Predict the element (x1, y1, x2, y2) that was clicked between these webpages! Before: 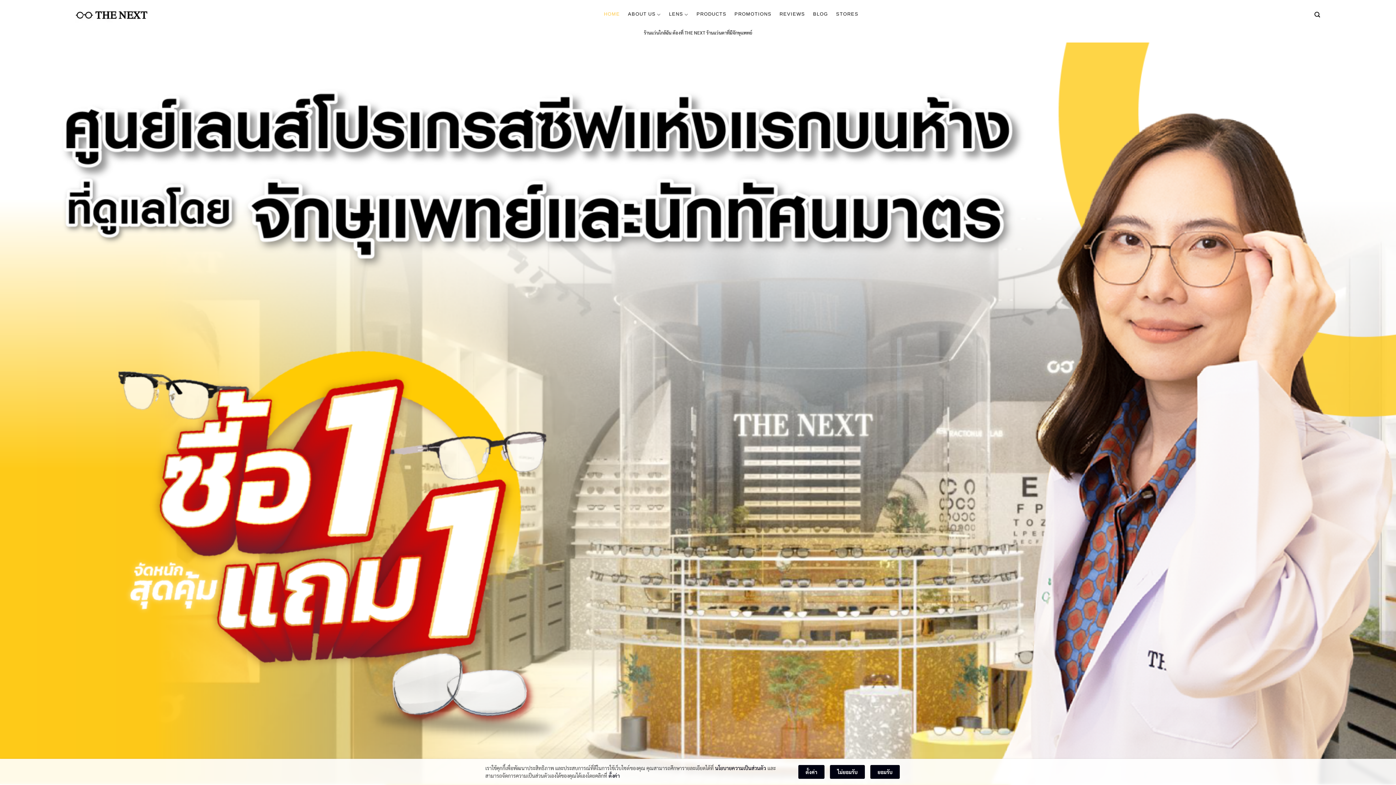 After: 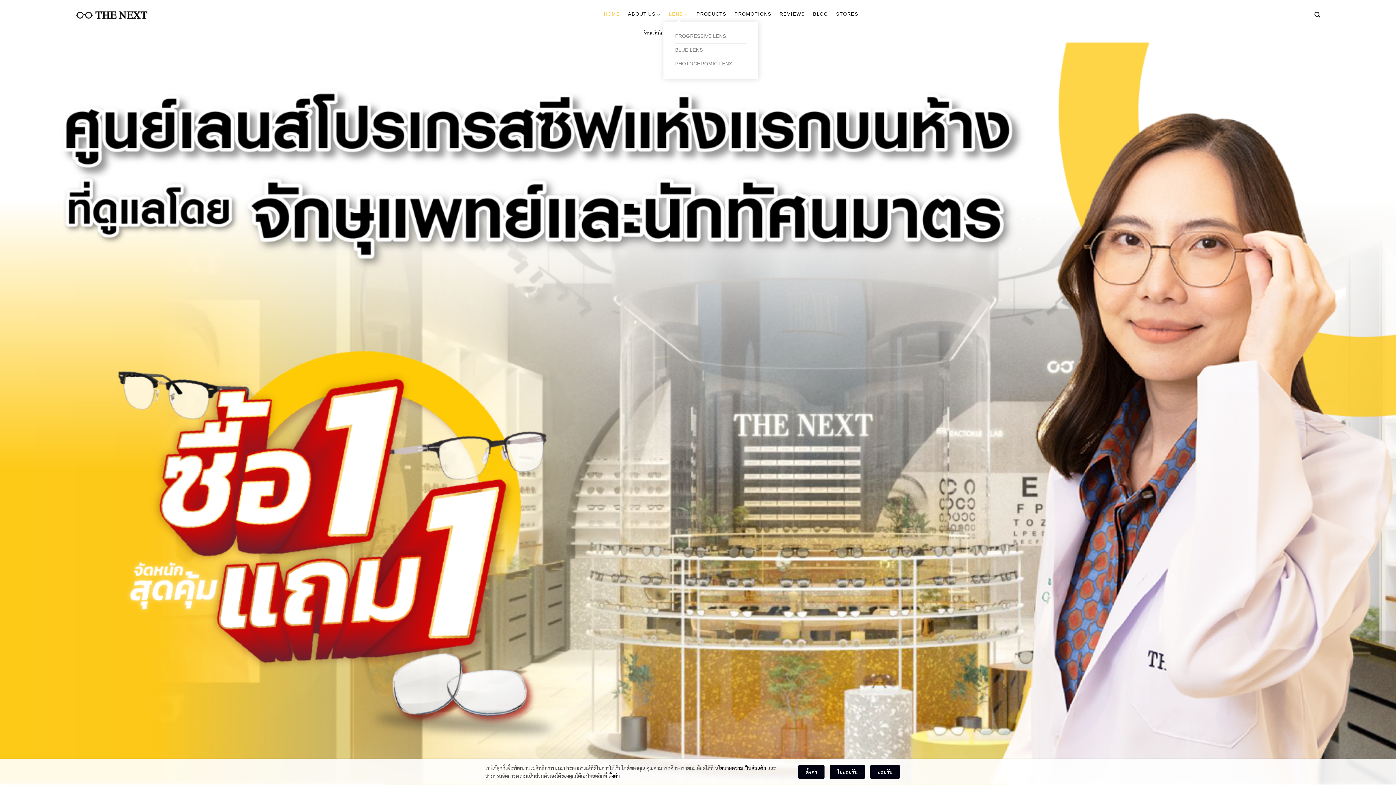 Action: bbox: (669, 7, 688, 21) label: LENS